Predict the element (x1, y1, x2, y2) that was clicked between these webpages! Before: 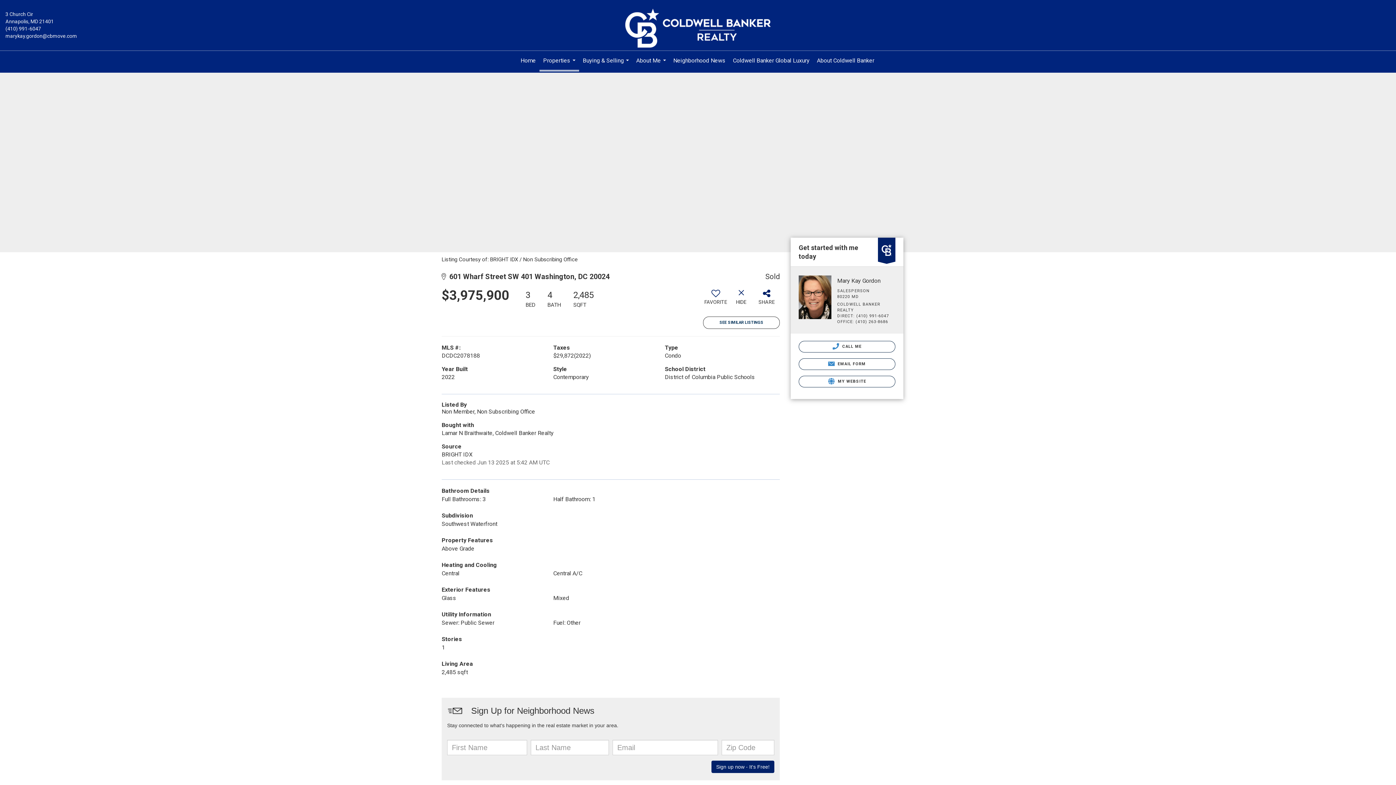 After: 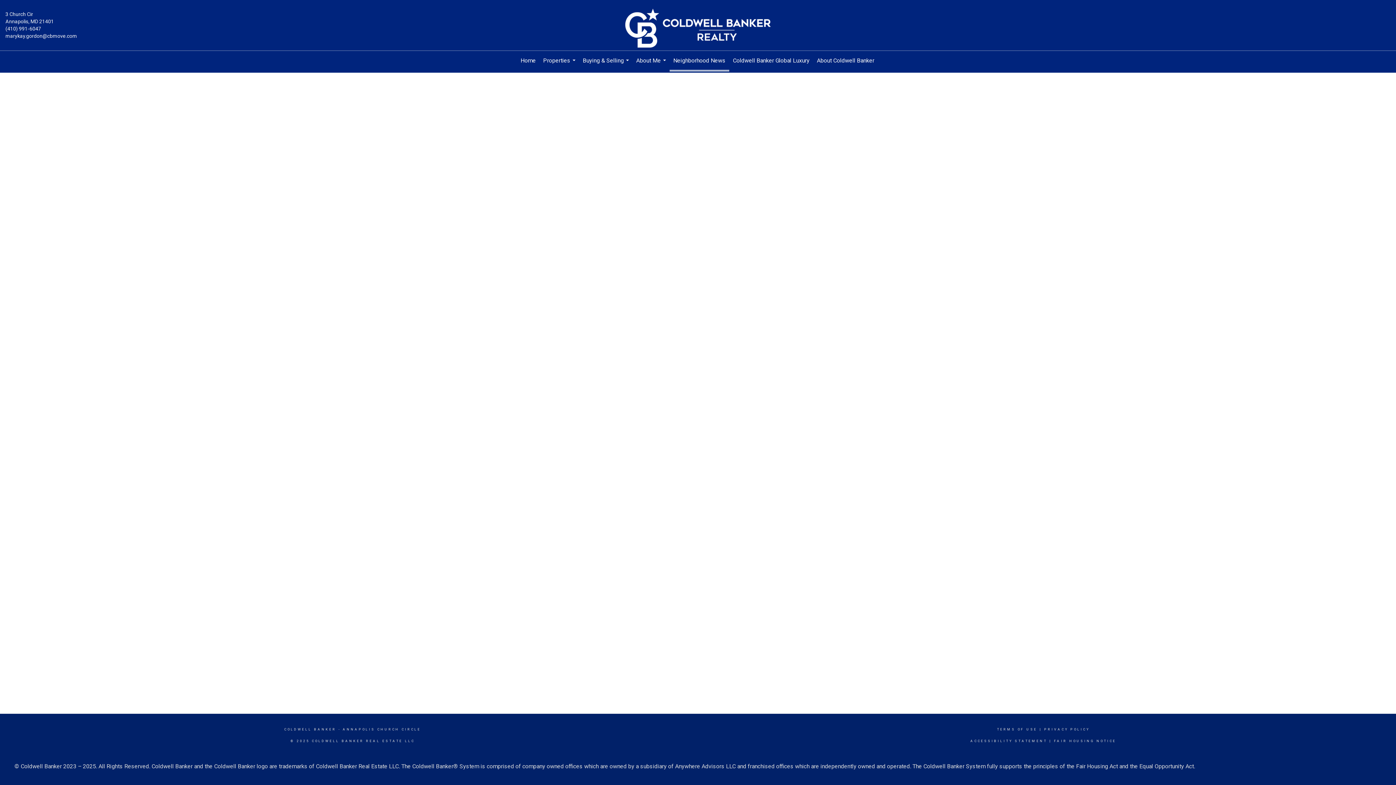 Action: bbox: (669, 50, 729, 70) label: Neighborhood News